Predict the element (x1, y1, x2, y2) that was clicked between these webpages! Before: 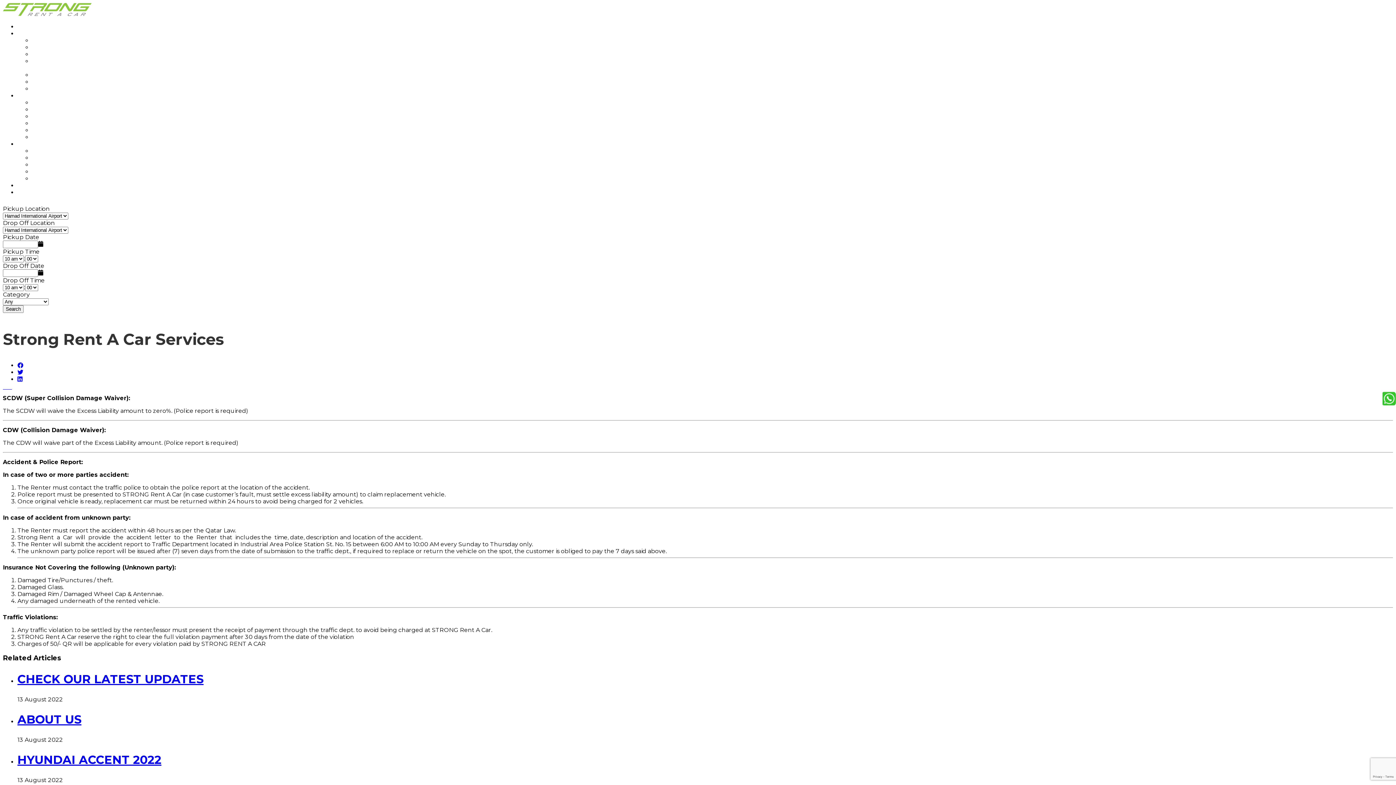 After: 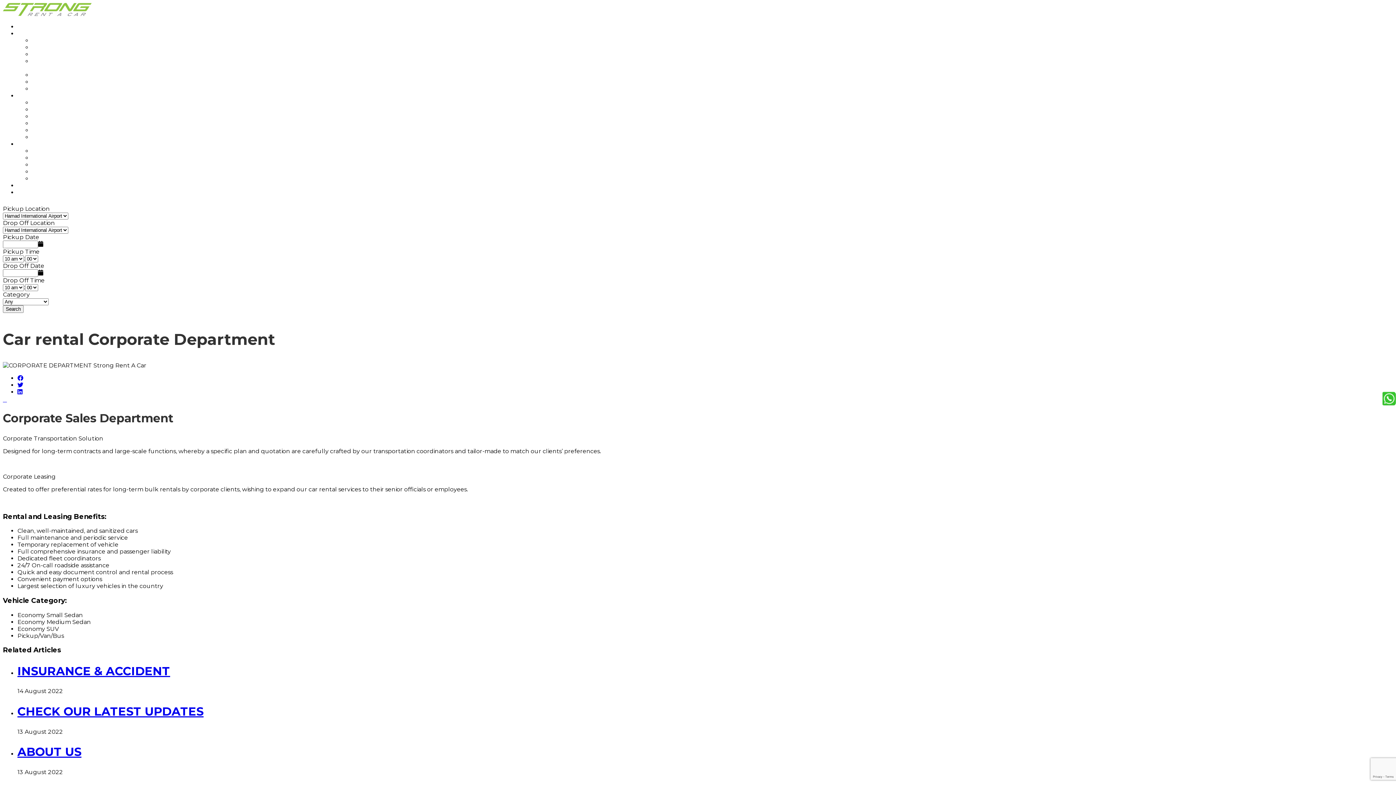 Action: label: CORPORATE RENTALS bbox: (32, 161, 96, 168)